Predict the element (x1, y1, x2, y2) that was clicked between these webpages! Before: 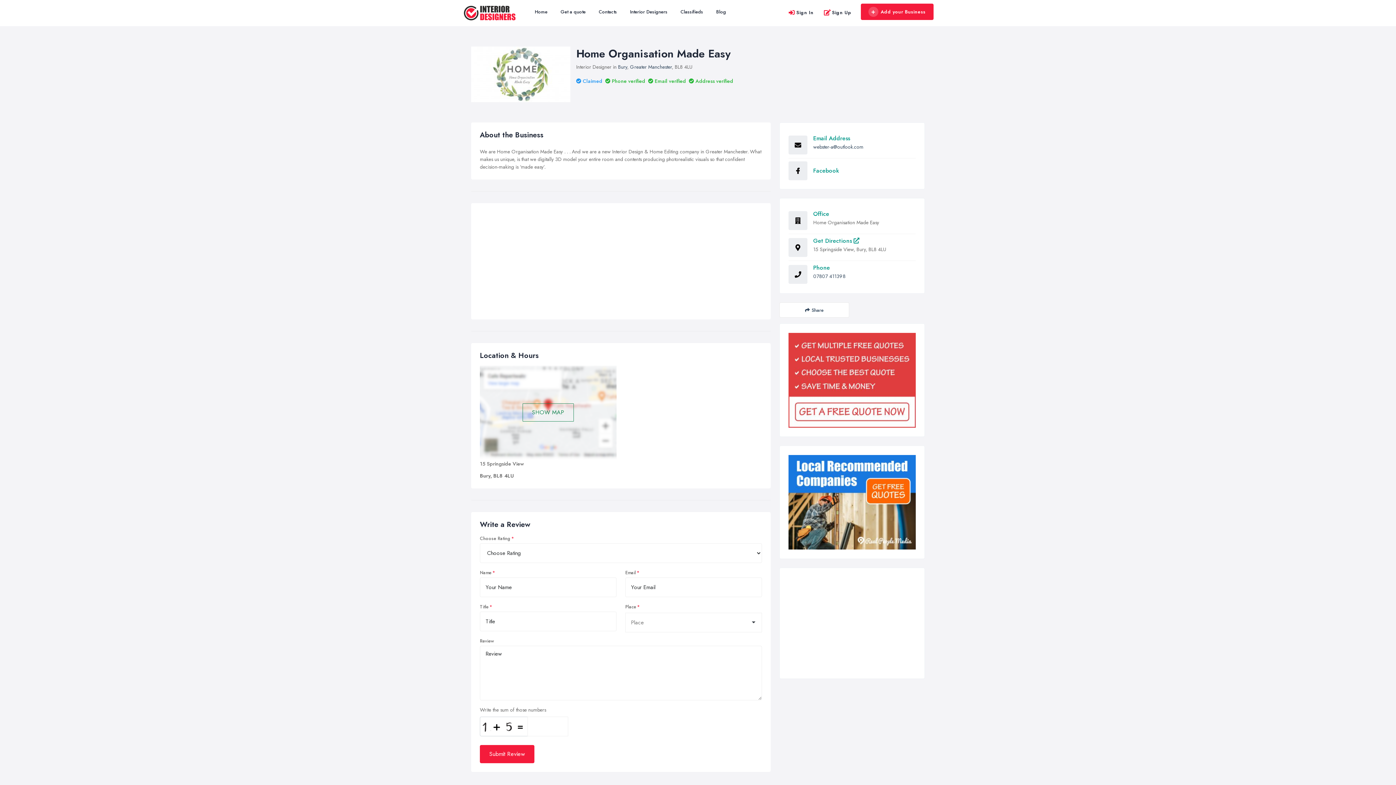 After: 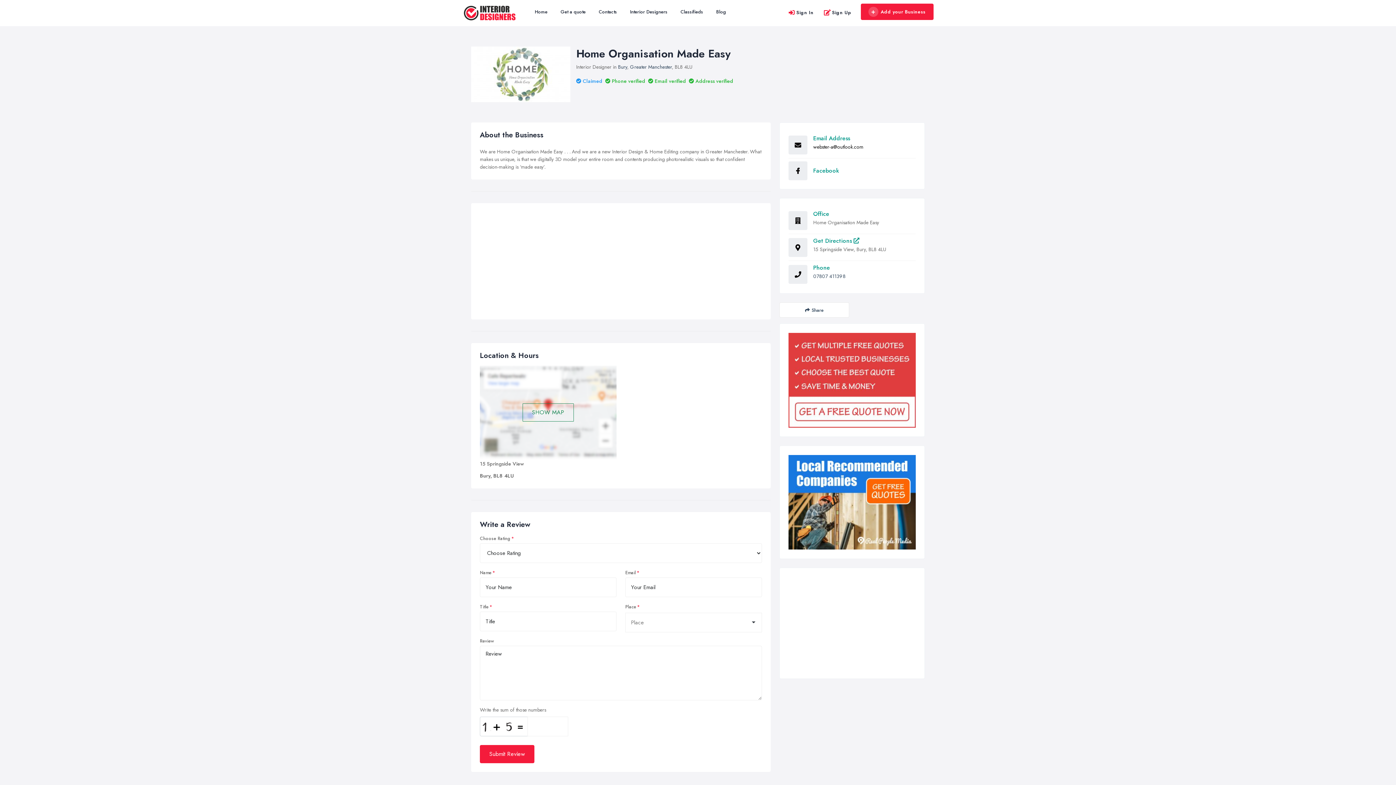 Action: bbox: (813, 143, 863, 150) label: webster-a@outlook.com